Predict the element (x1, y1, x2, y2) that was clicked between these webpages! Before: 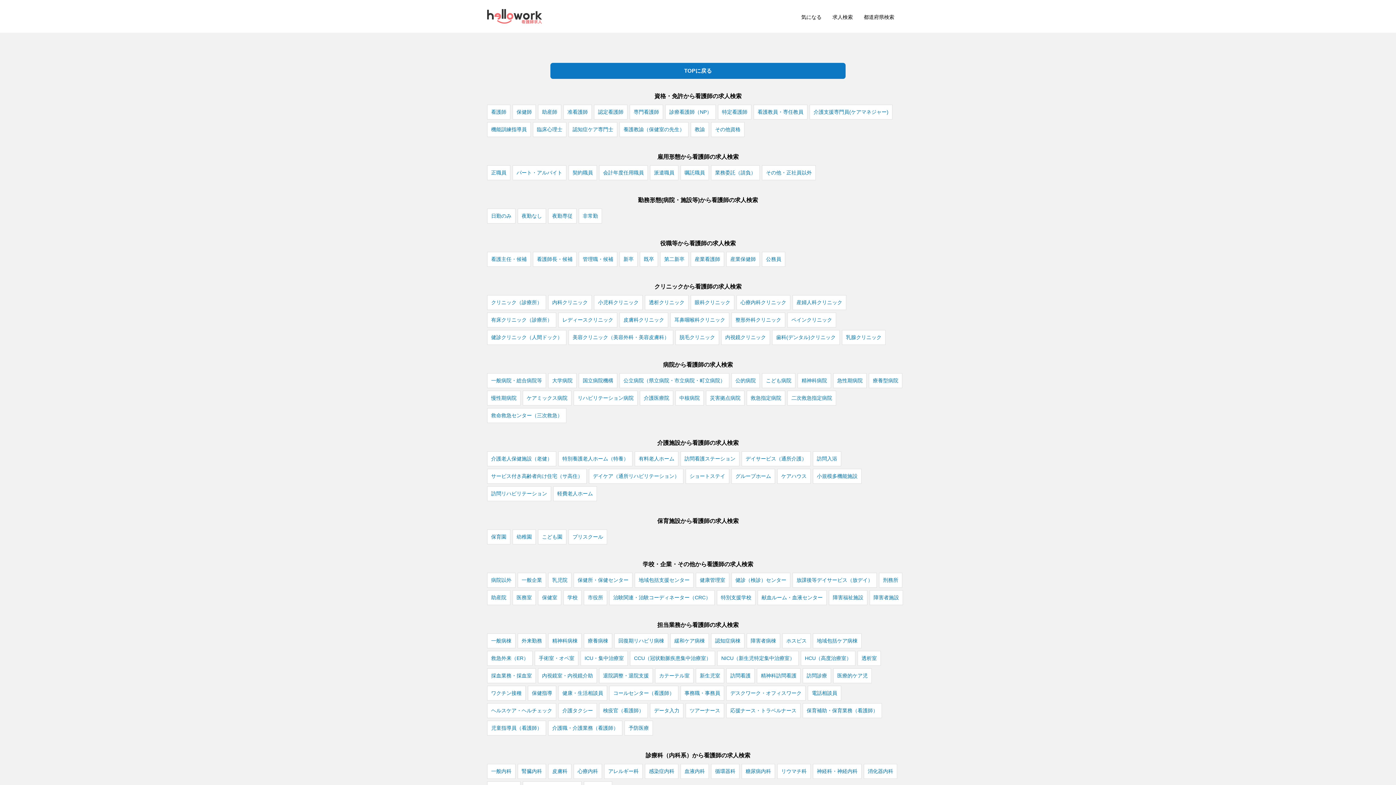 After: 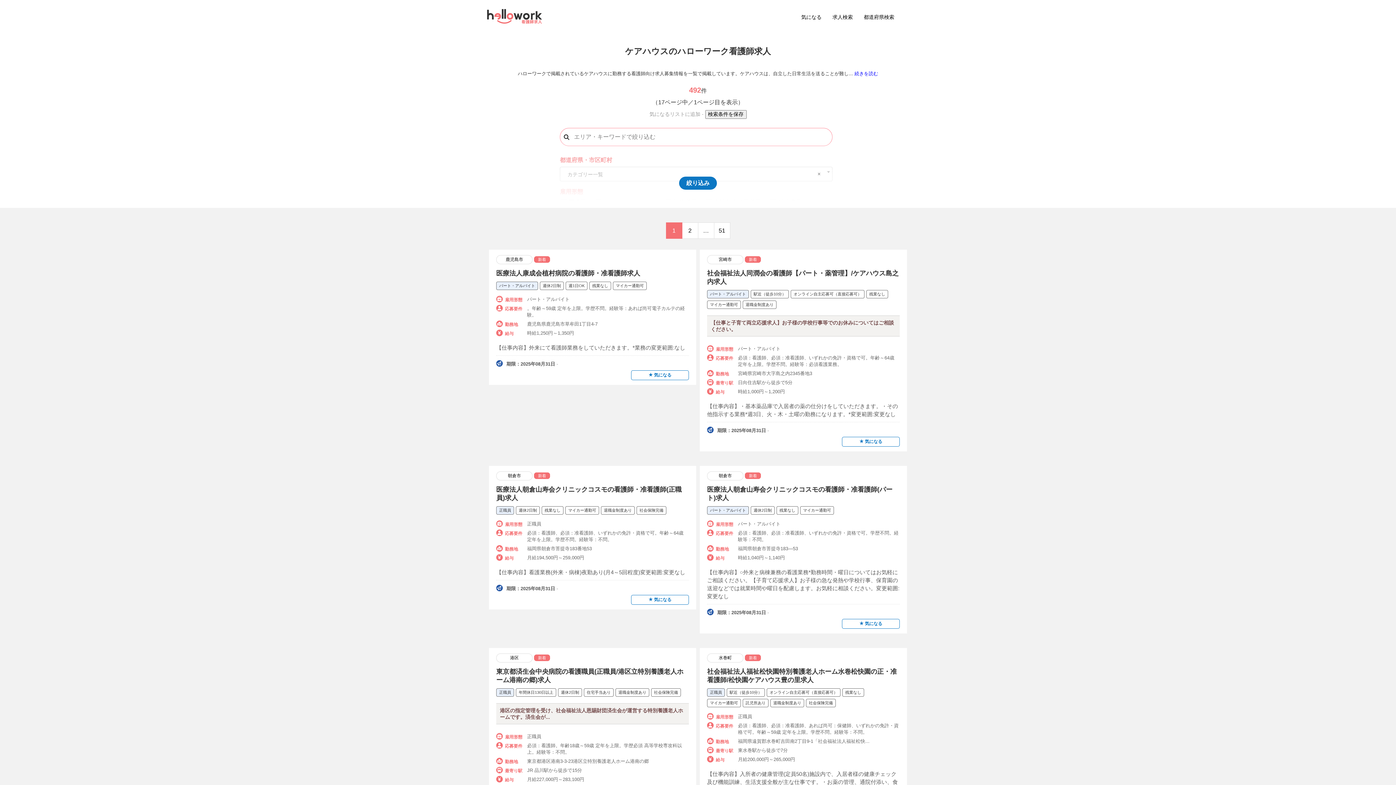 Action: label: ケアハウス bbox: (781, 471, 806, 481)